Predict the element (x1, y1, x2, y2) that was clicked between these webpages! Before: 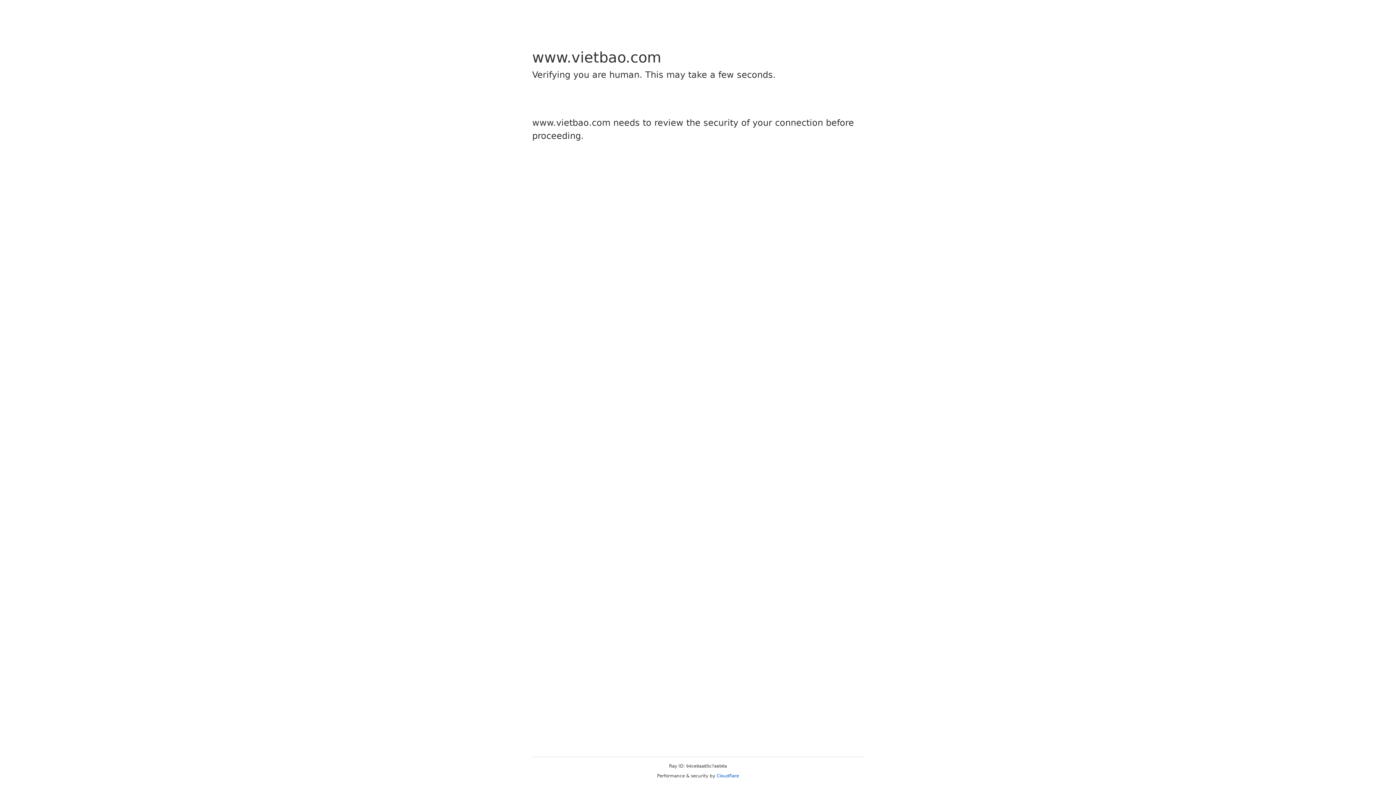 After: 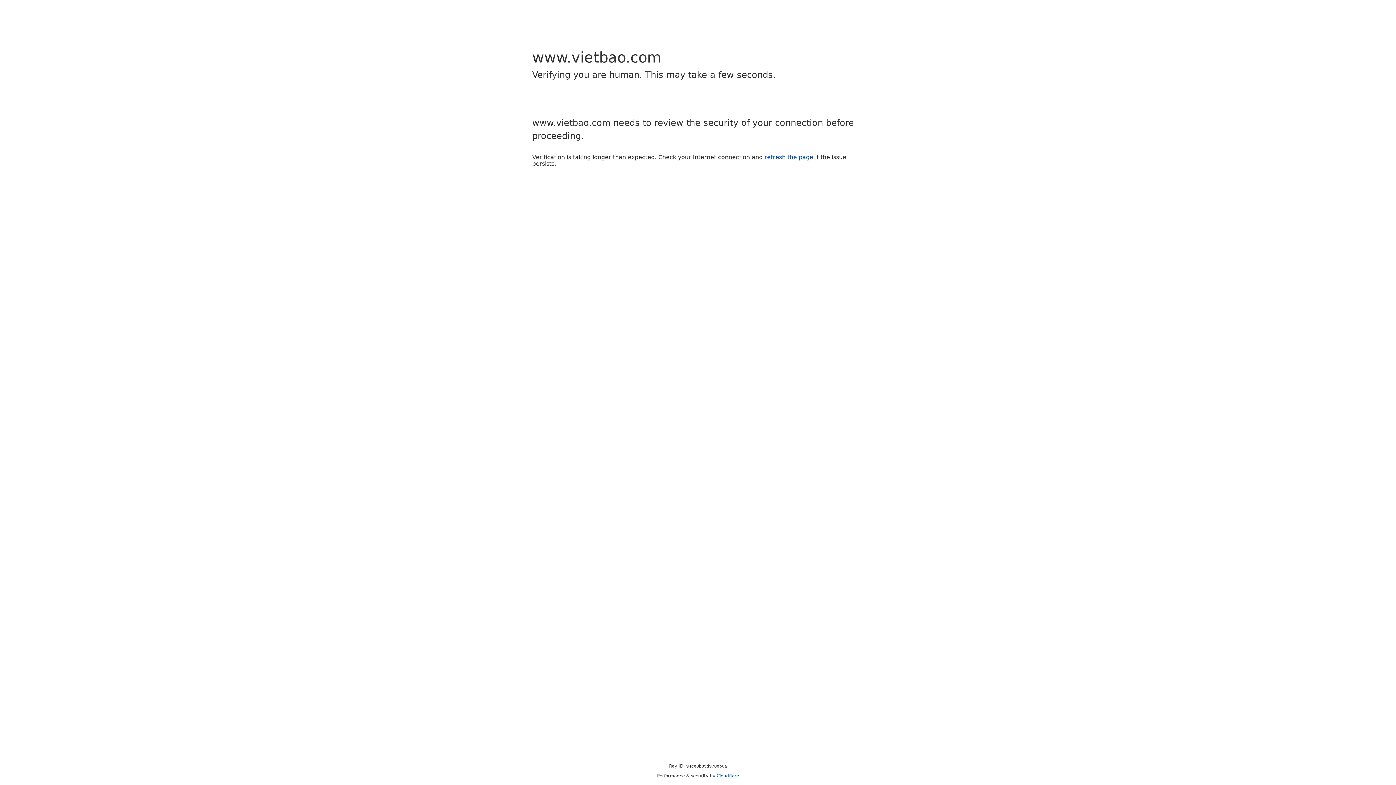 Action: label: Cloudflare bbox: (716, 773, 739, 778)